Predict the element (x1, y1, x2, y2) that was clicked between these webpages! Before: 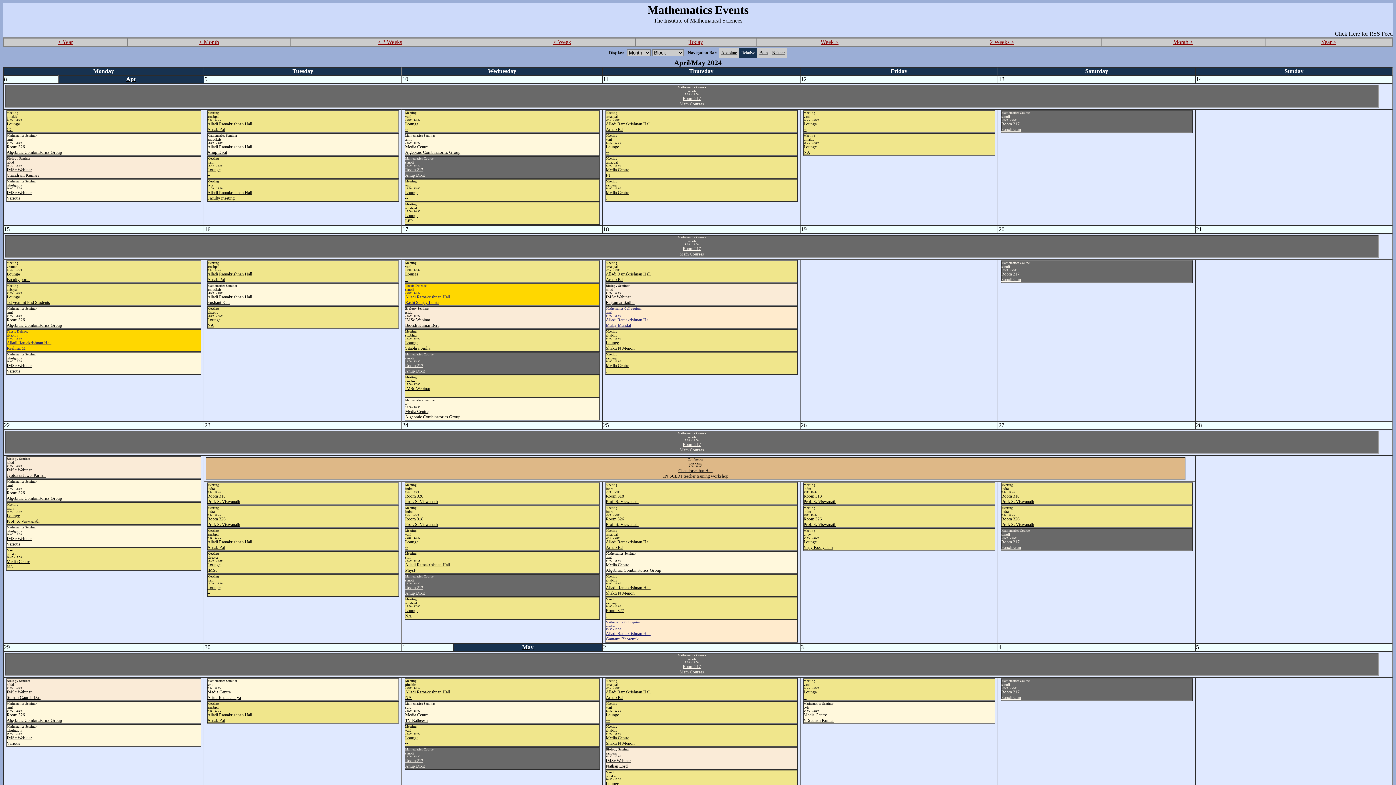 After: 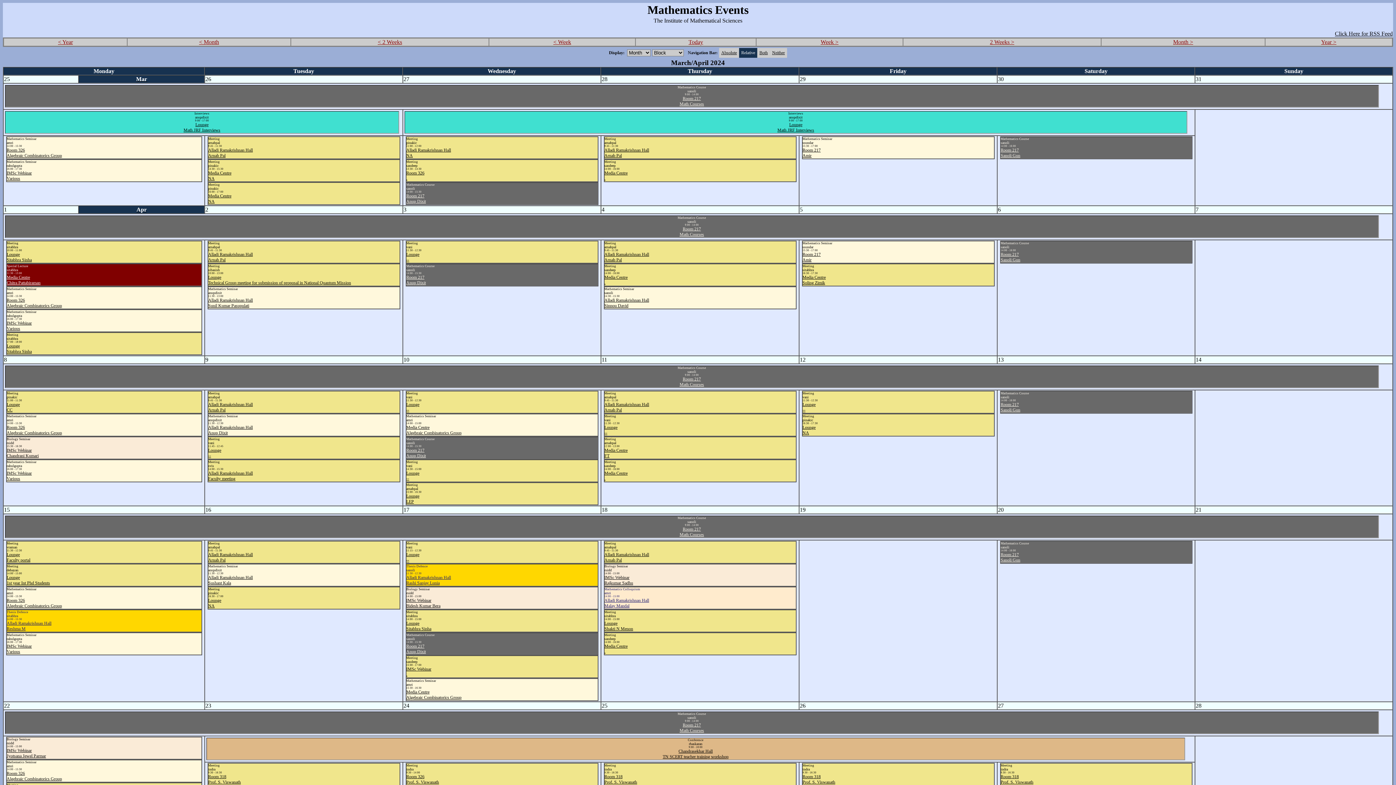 Action: label: < 2 Weeks bbox: (377, 38, 402, 45)